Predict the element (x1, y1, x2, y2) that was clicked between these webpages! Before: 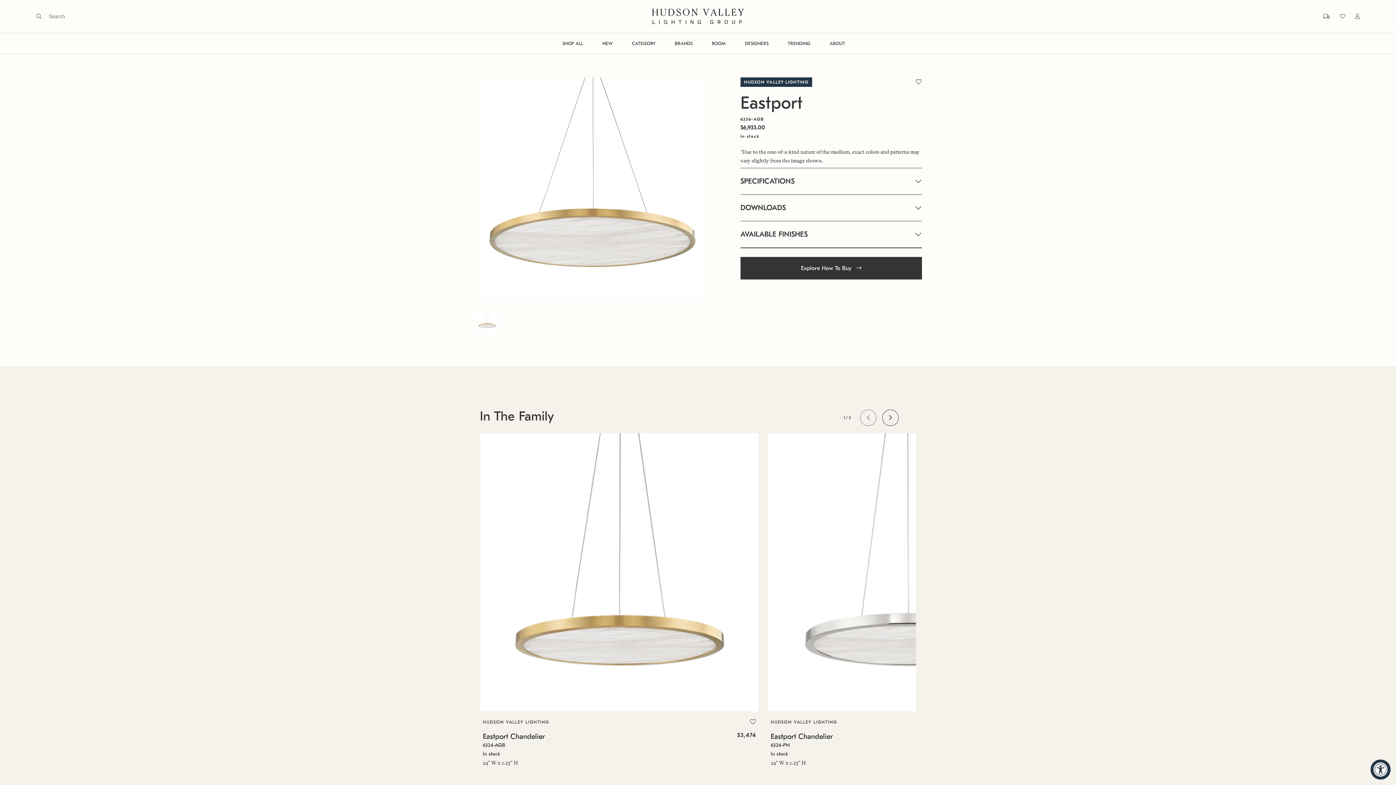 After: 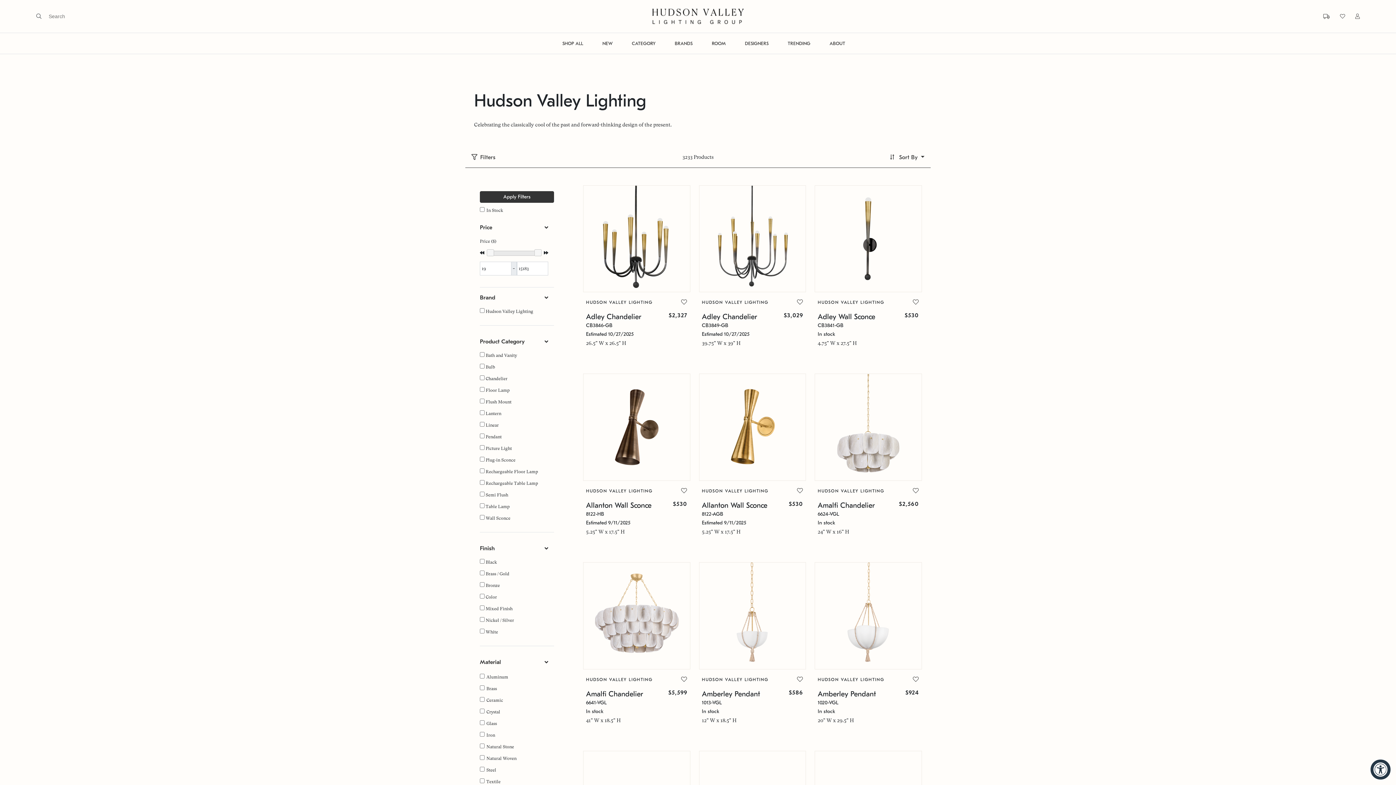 Action: label: HUDSON VALLEY LIGHTING bbox: (740, 78, 812, 85)